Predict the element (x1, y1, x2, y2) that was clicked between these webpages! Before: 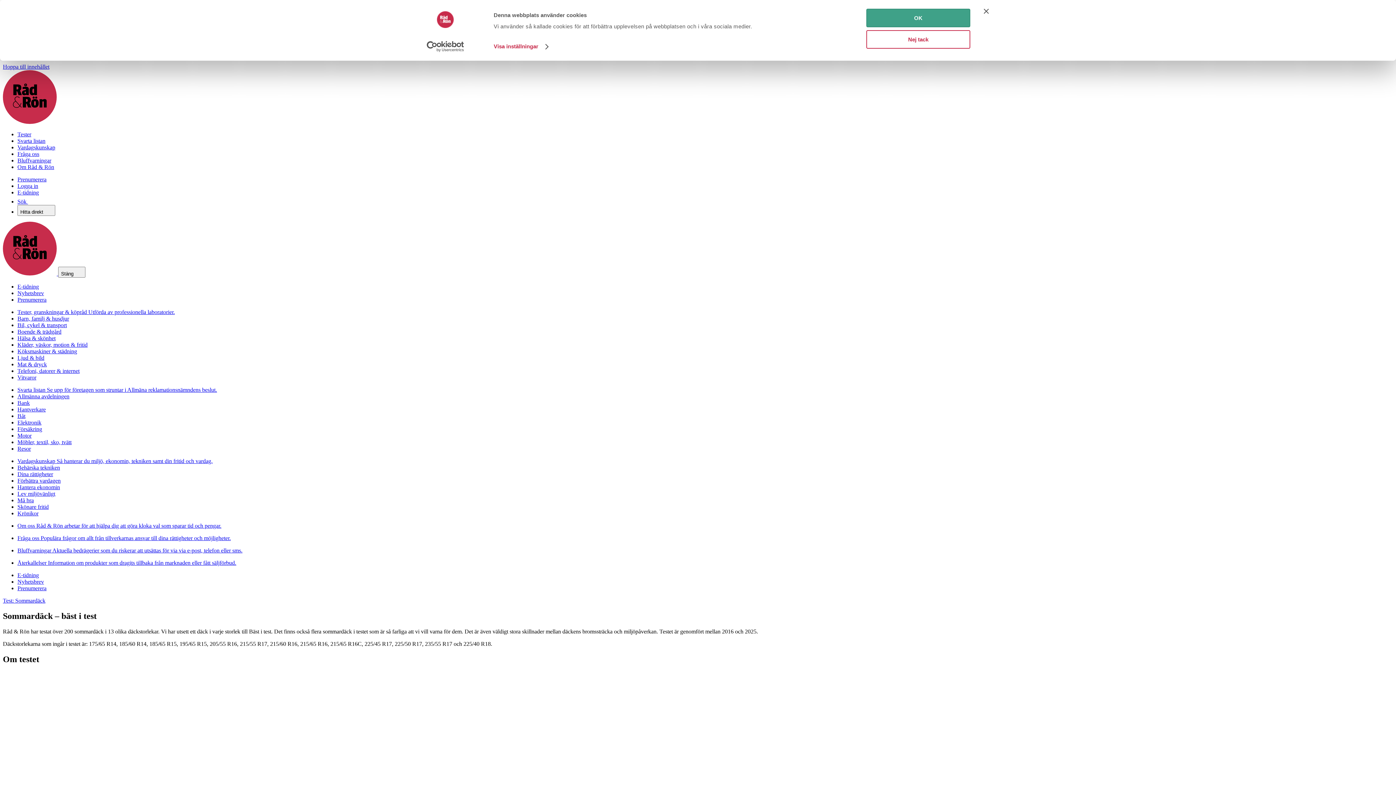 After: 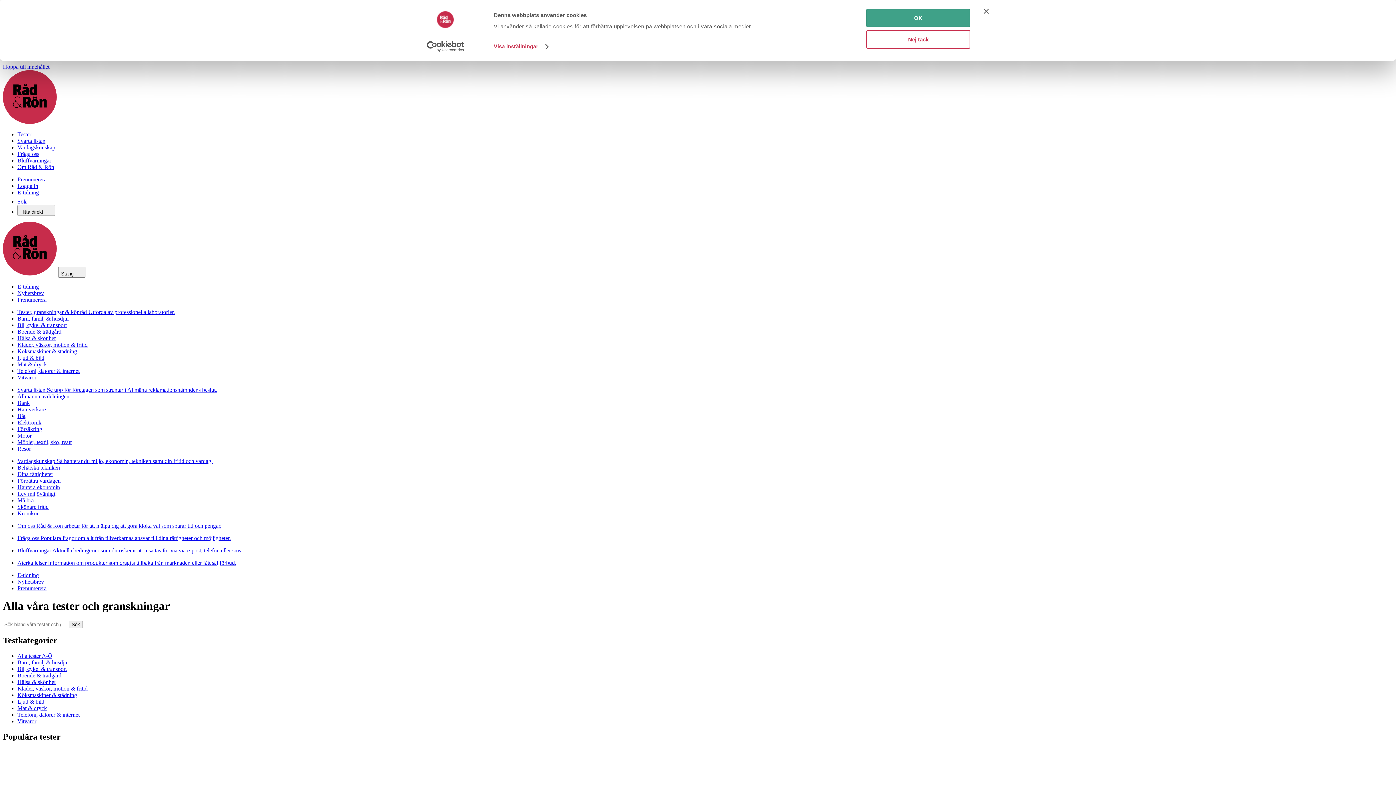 Action: bbox: (17, 309, 174, 315) label: Tester, granskningar & köpråd Utförda av professionella laboratorier.